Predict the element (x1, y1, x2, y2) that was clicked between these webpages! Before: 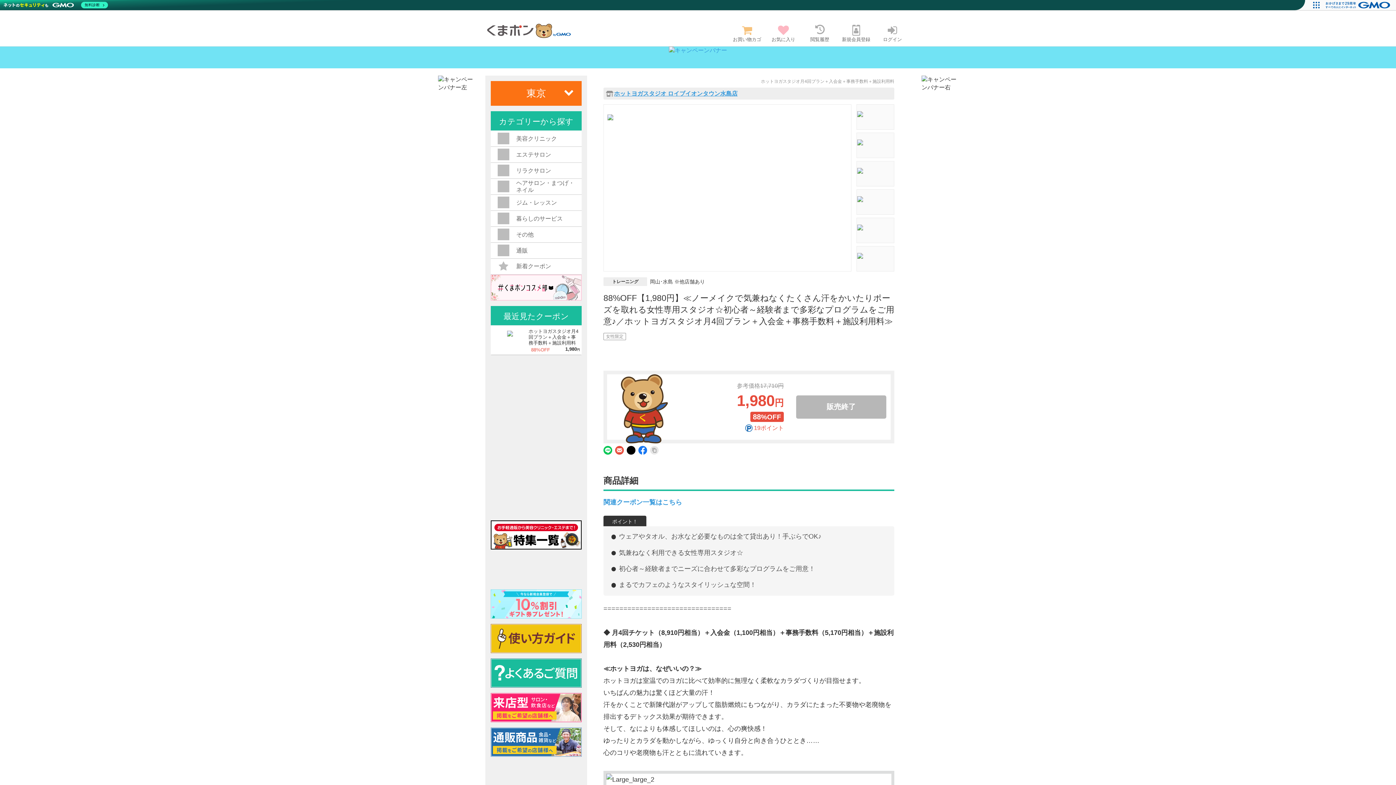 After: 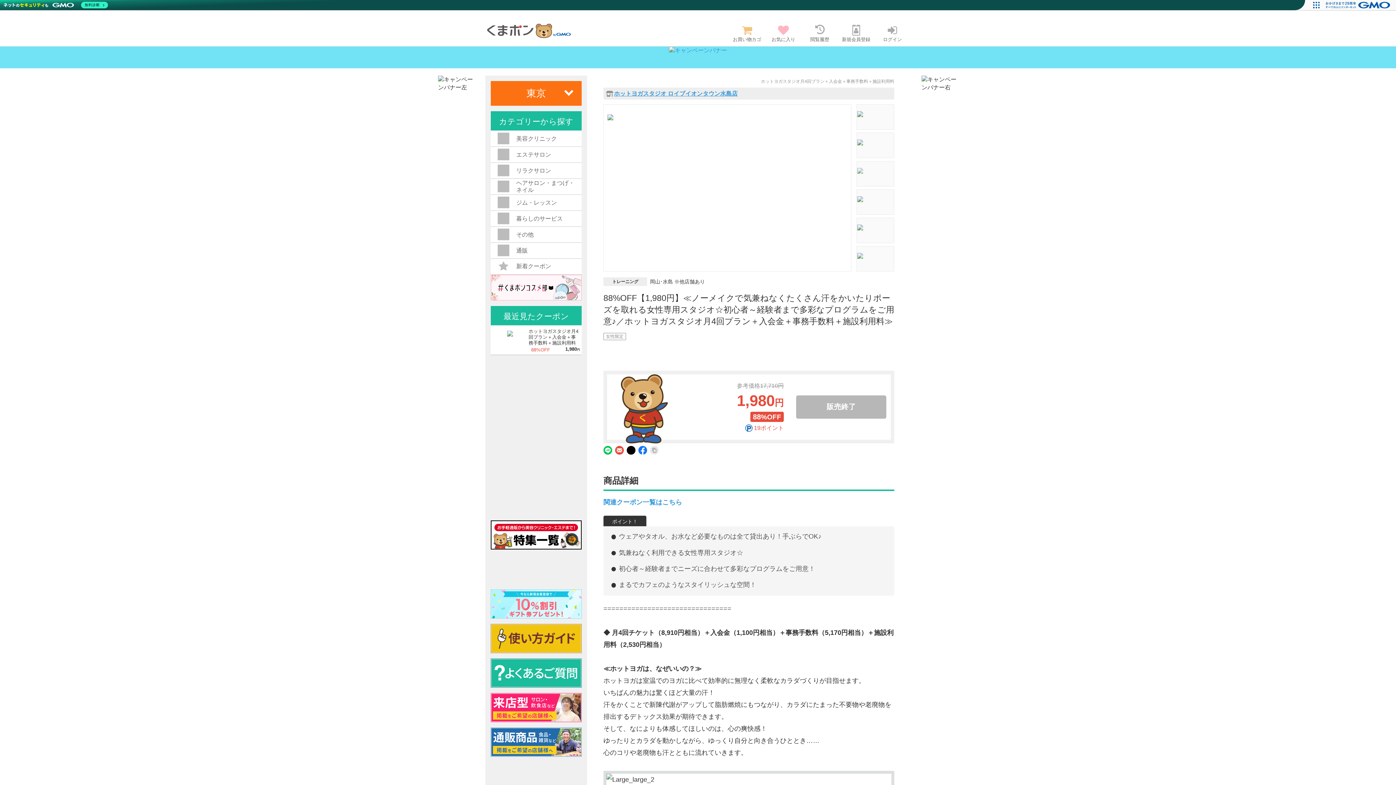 Action: bbox: (857, 161, 893, 173)